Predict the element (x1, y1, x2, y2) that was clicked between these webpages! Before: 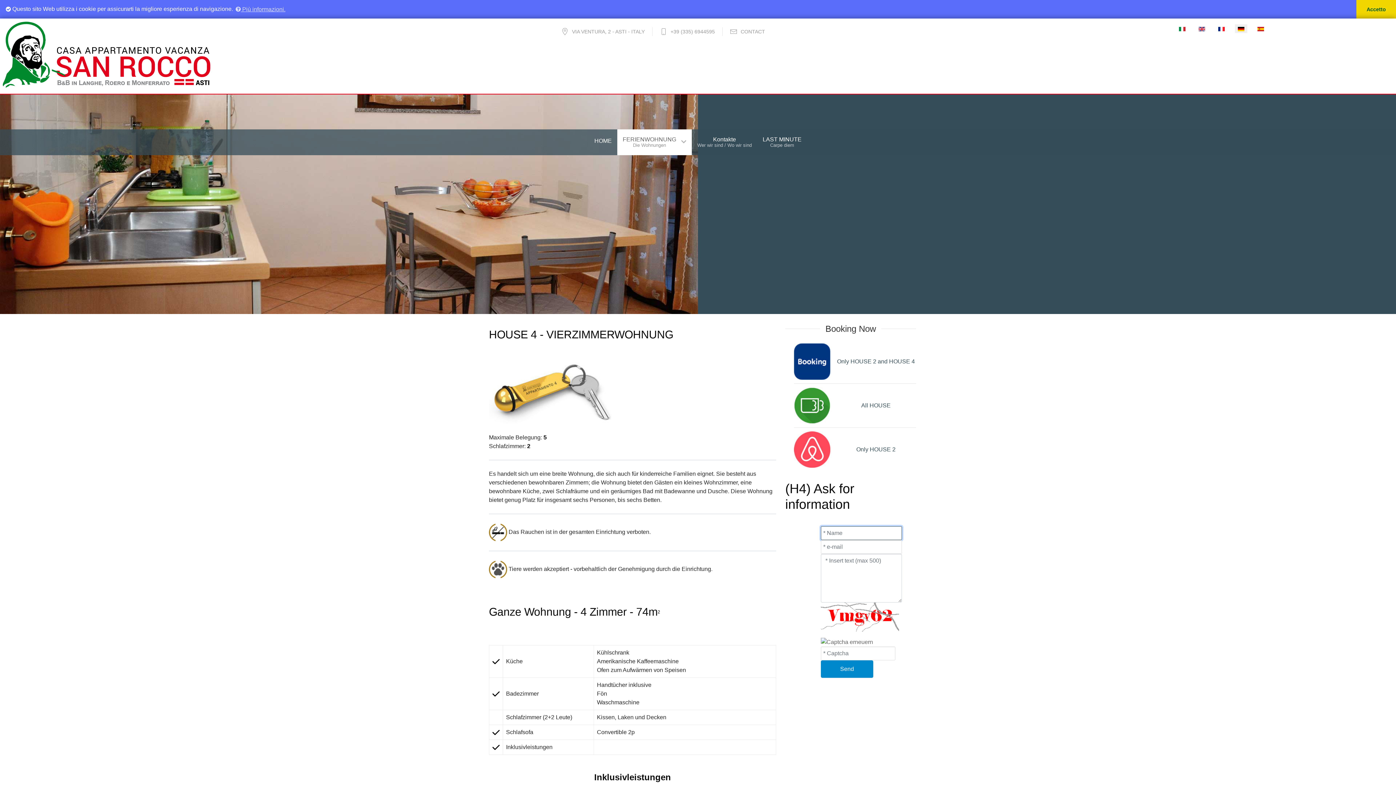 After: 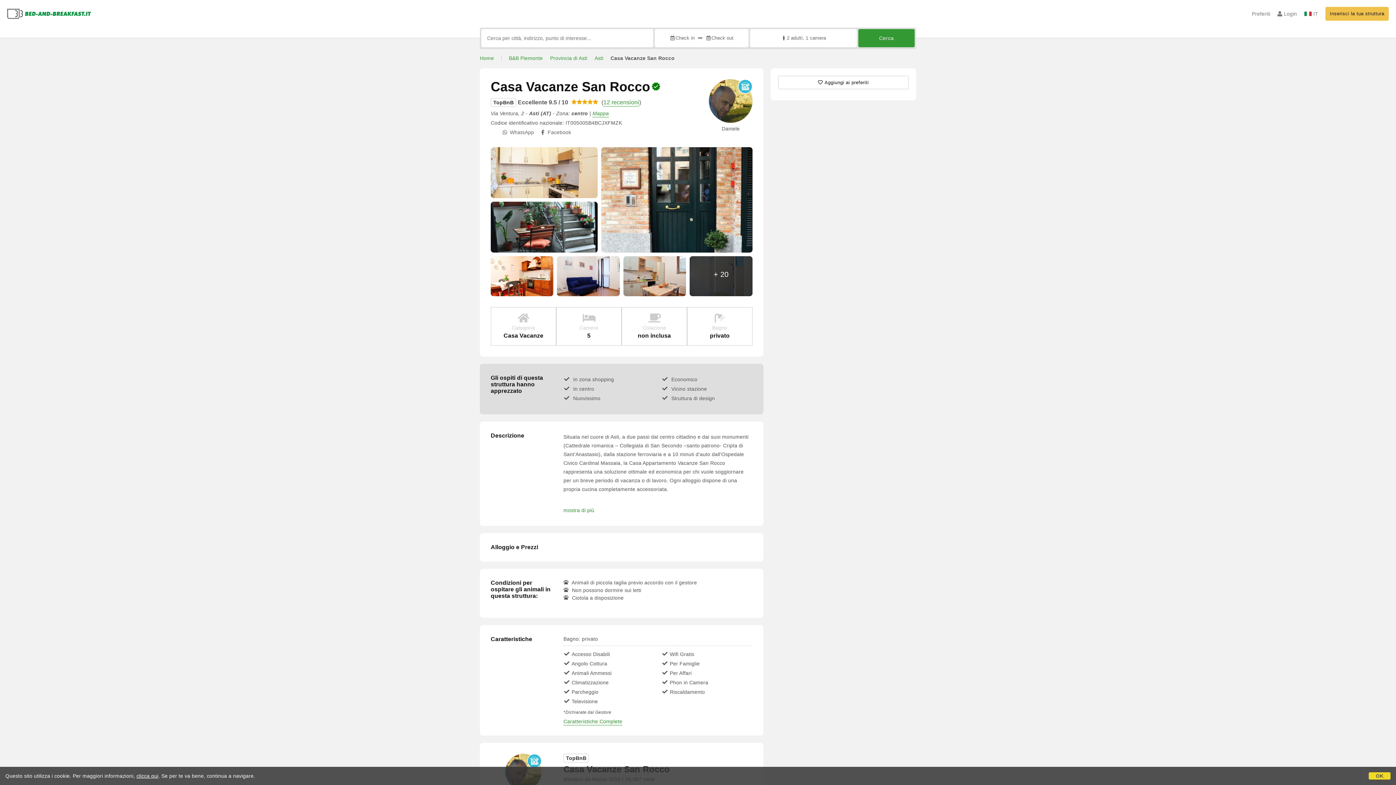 Action: bbox: (794, 402, 830, 408)